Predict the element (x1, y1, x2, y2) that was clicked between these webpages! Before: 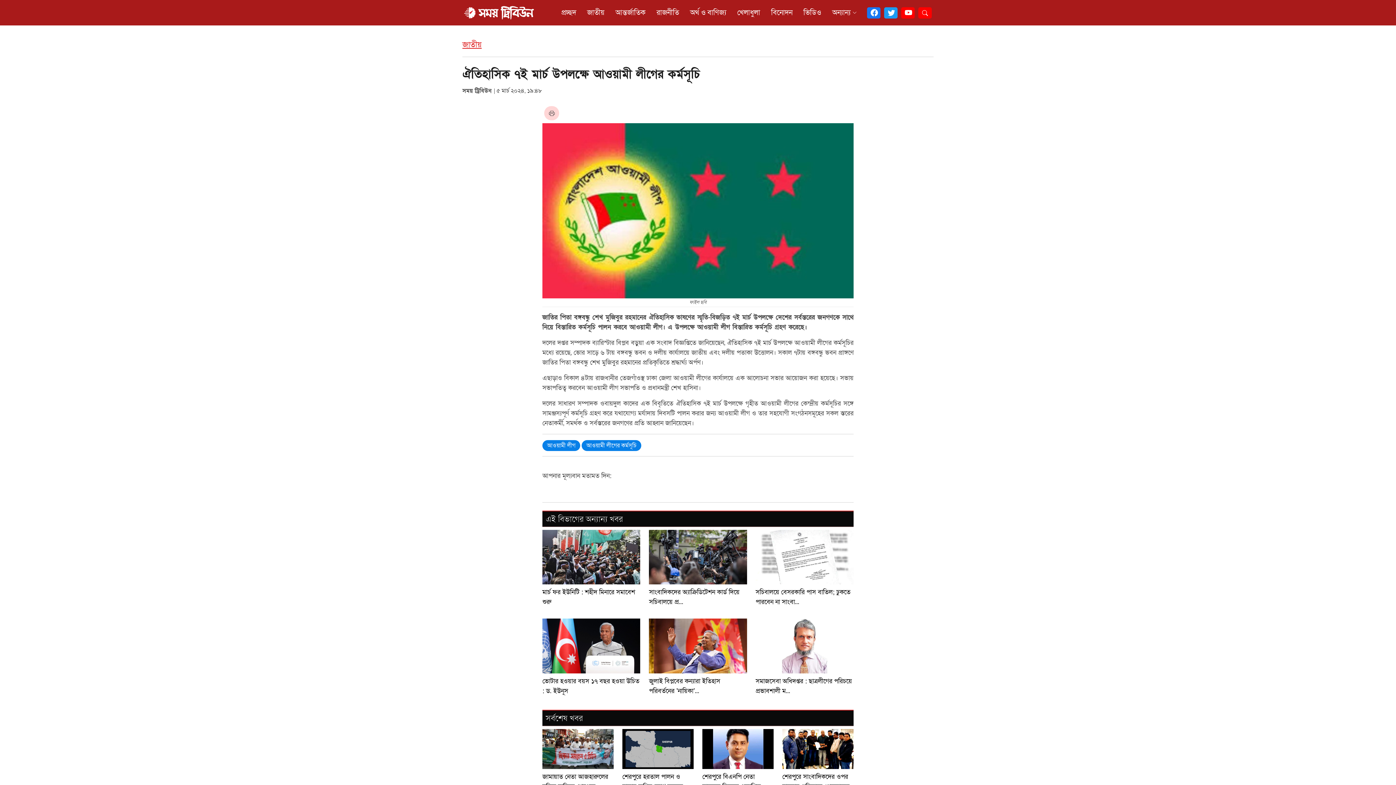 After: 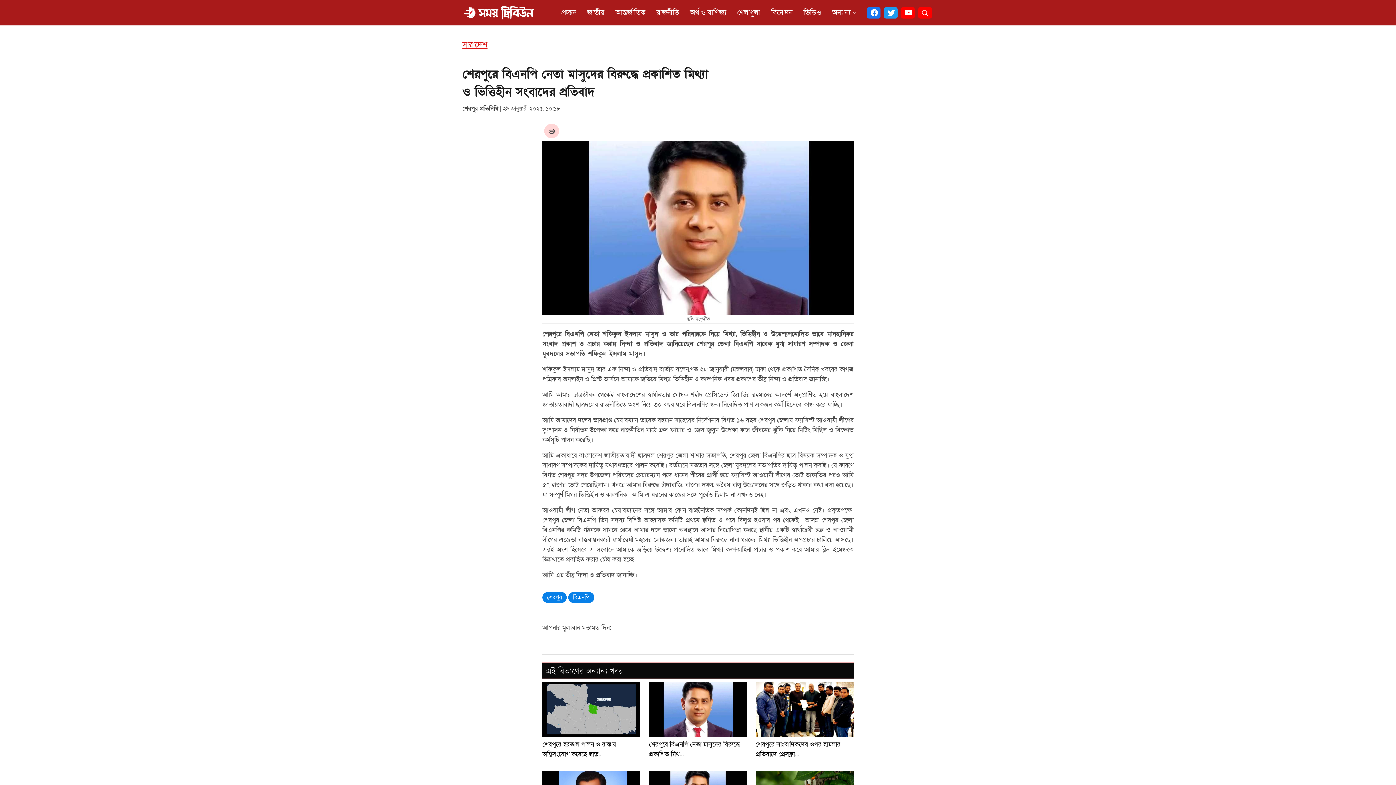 Action: bbox: (702, 745, 773, 753)